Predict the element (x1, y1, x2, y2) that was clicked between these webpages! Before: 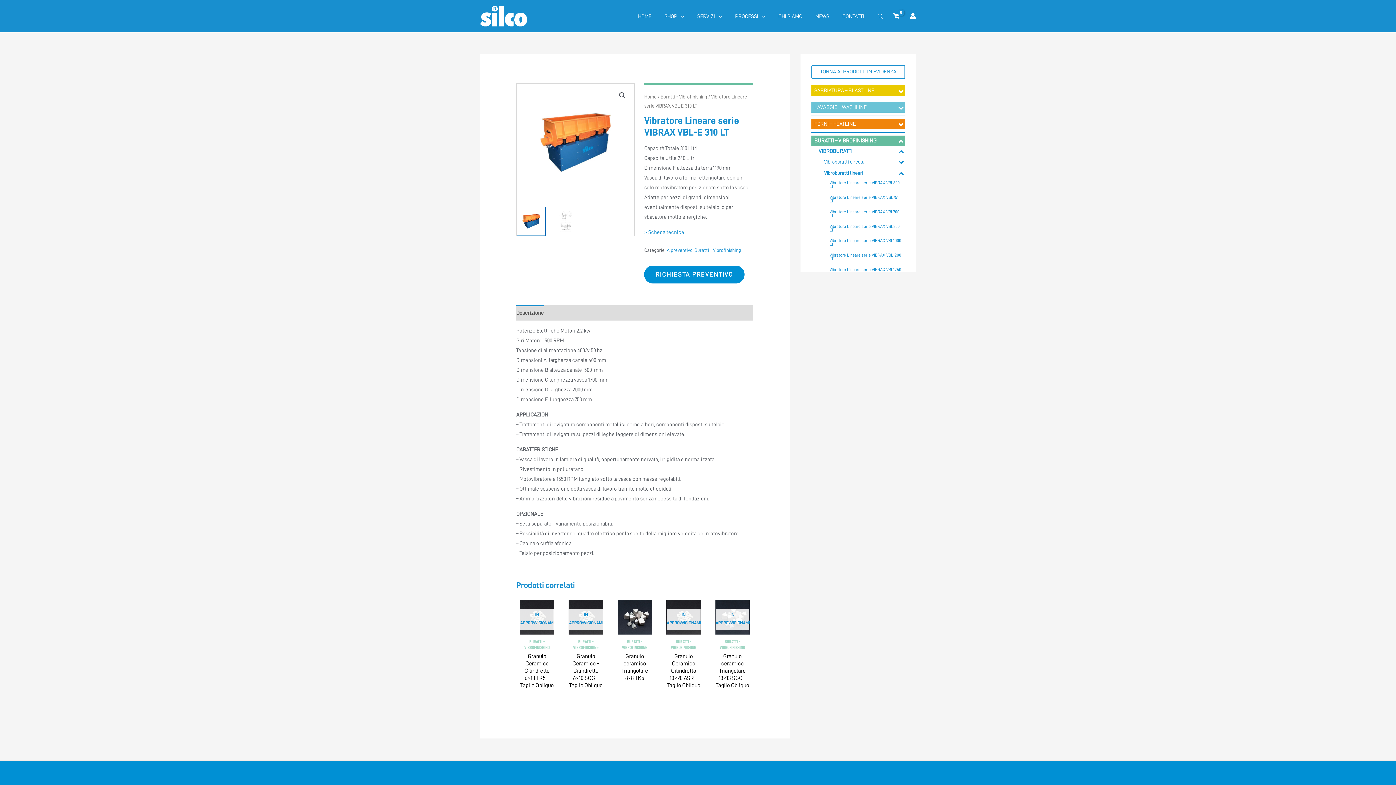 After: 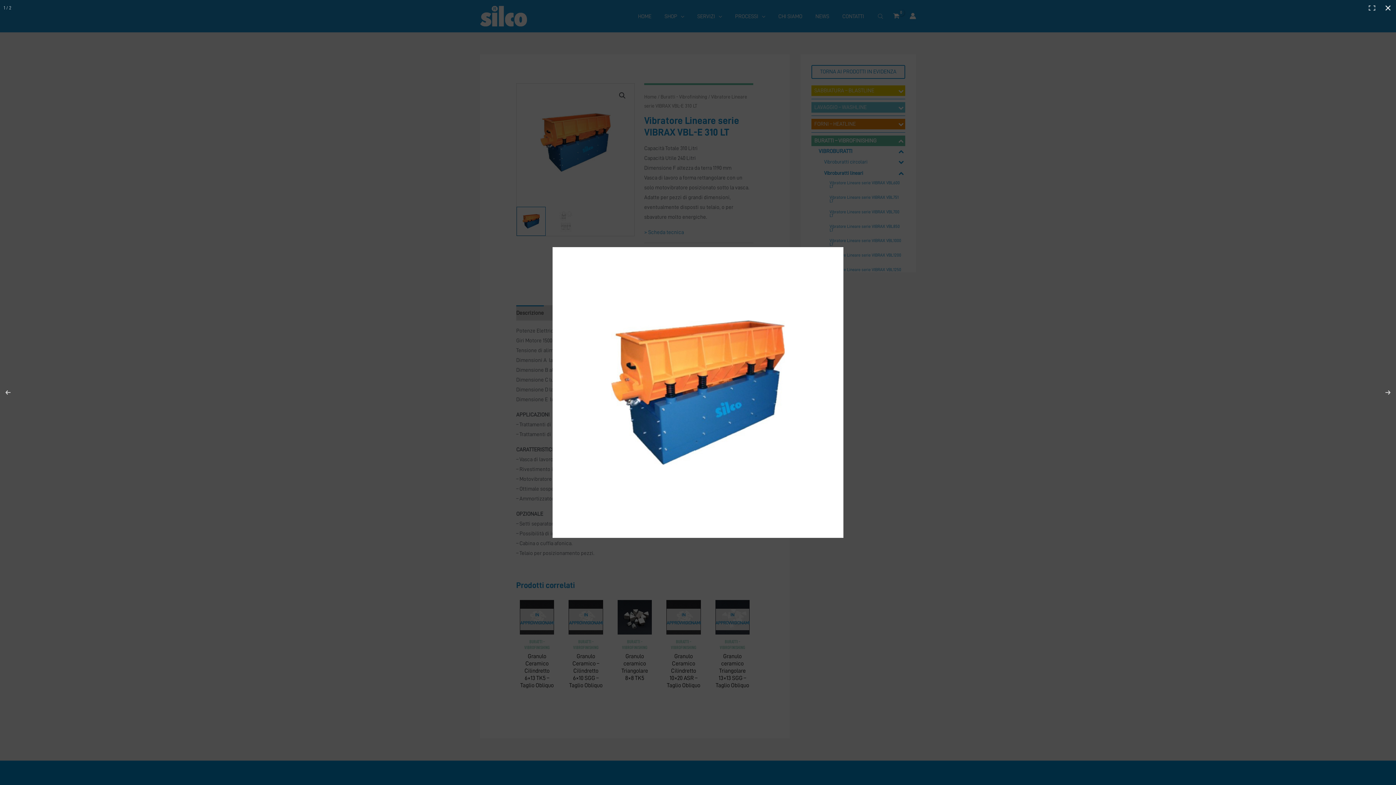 Action: bbox: (616, 88, 629, 102) label: Visualizza la galleria di immagini a schermo intero